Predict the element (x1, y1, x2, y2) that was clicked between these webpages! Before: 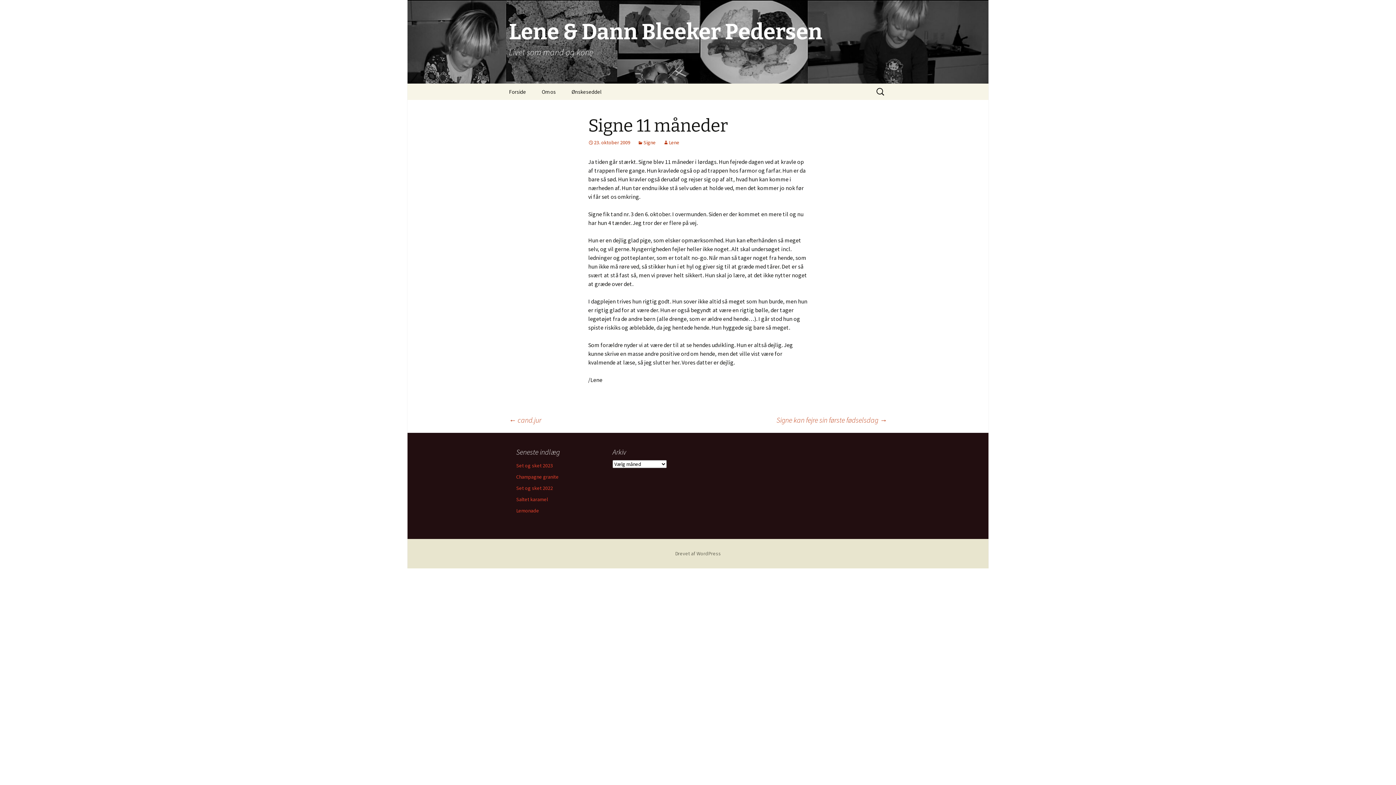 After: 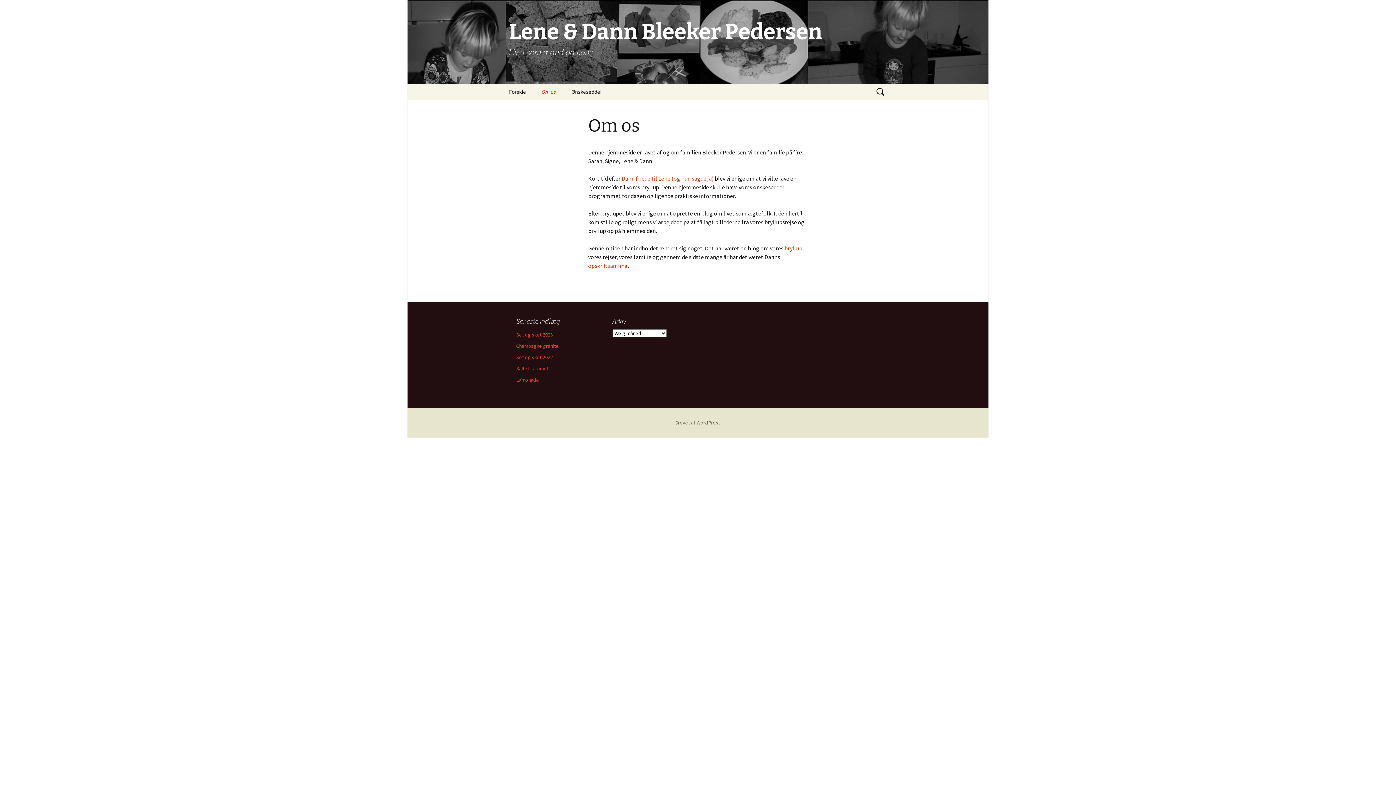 Action: label: Om os bbox: (534, 83, 563, 100)